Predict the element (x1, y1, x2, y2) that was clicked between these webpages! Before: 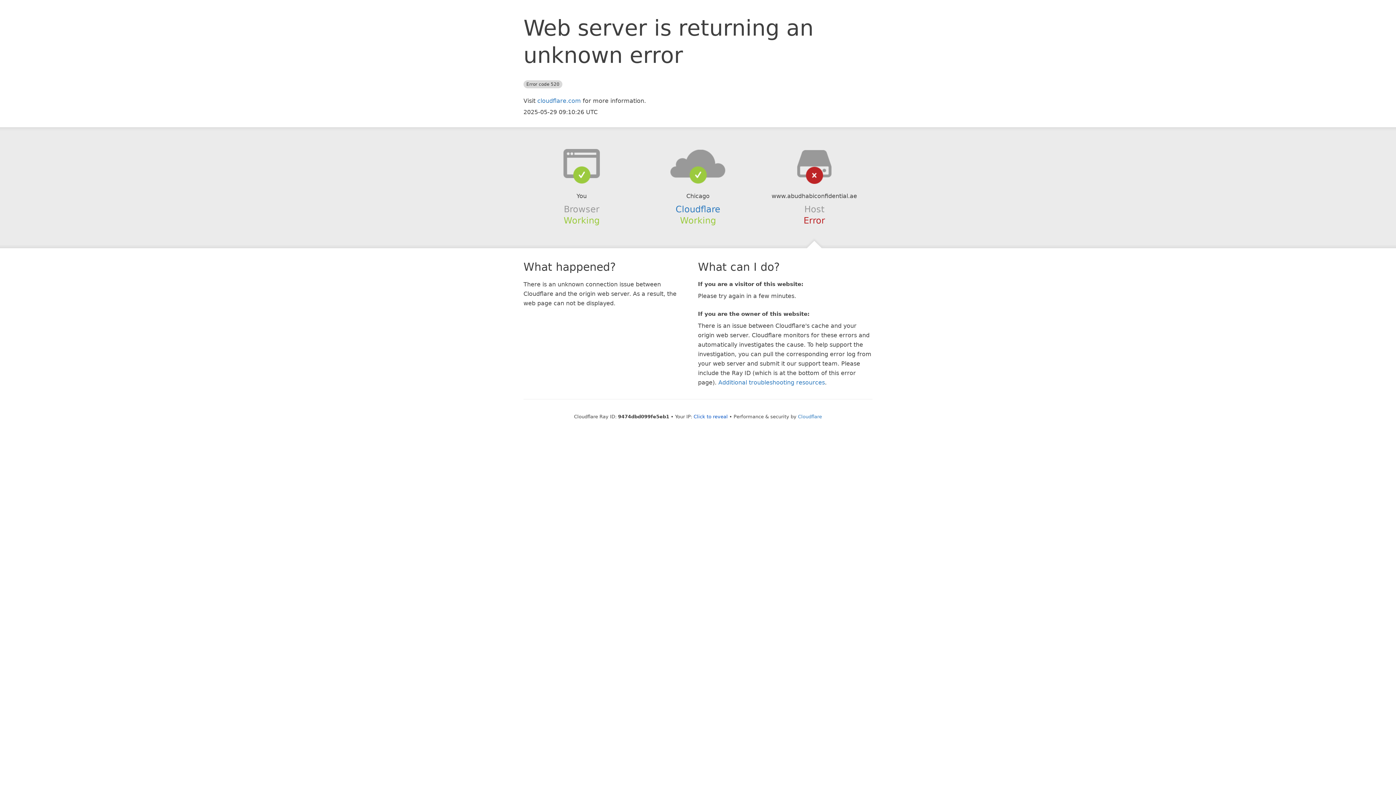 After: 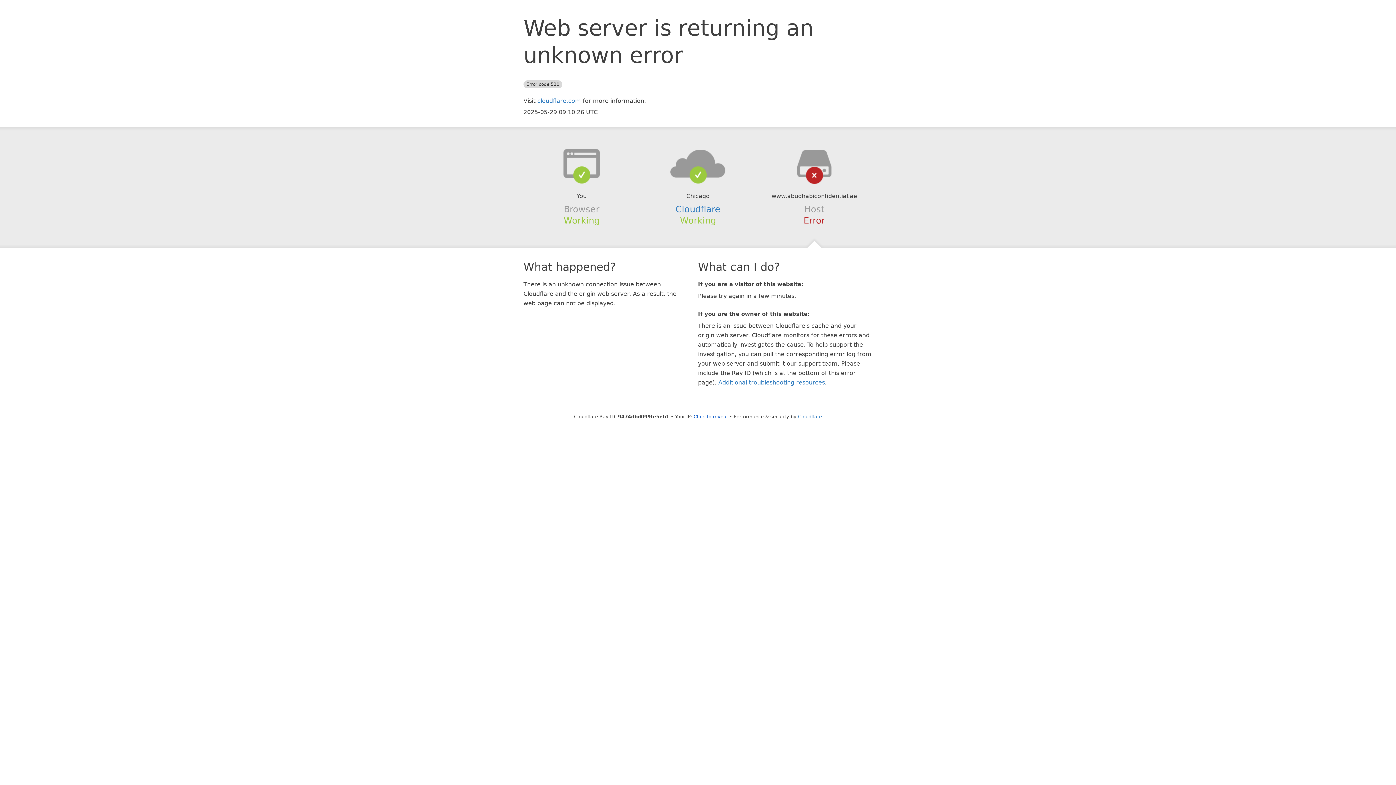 Action: bbox: (639, 148, 756, 178)